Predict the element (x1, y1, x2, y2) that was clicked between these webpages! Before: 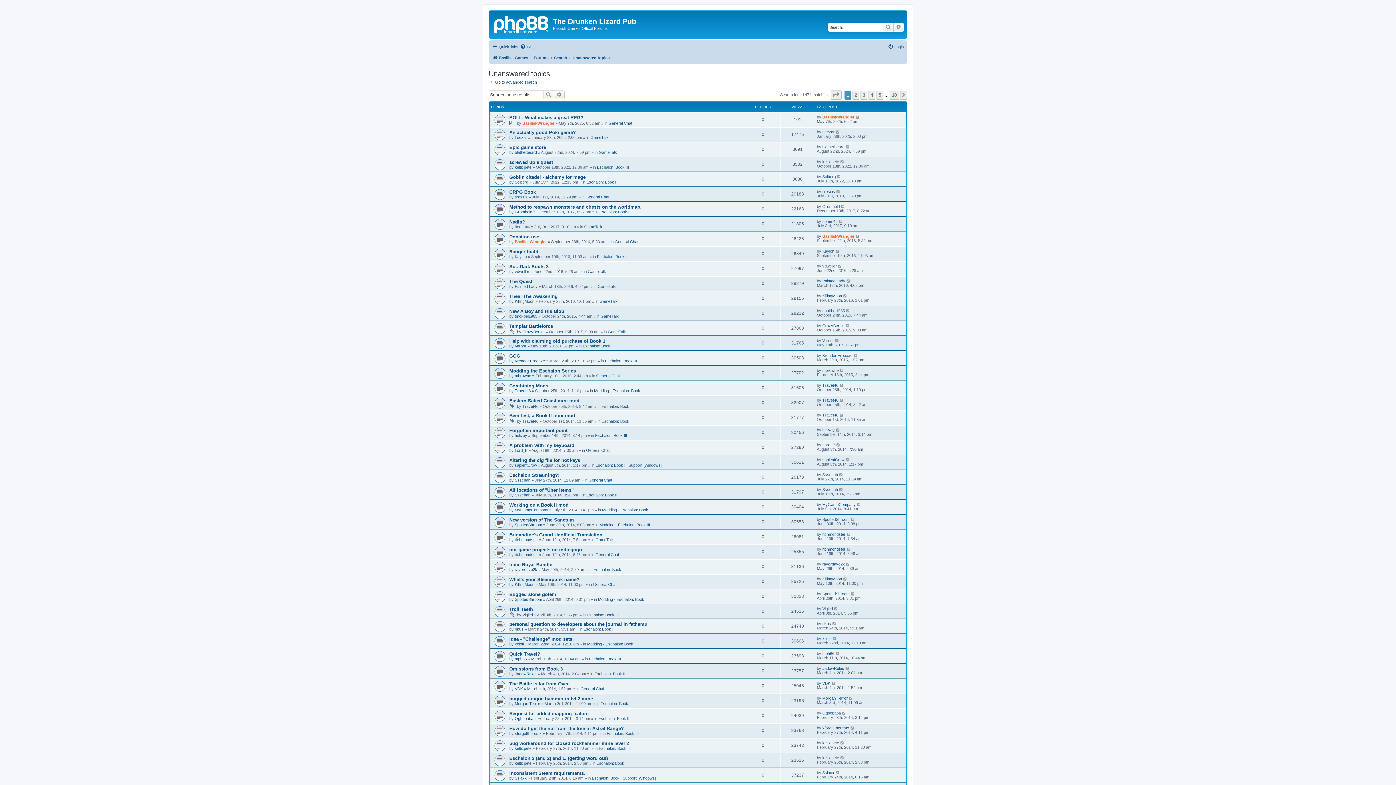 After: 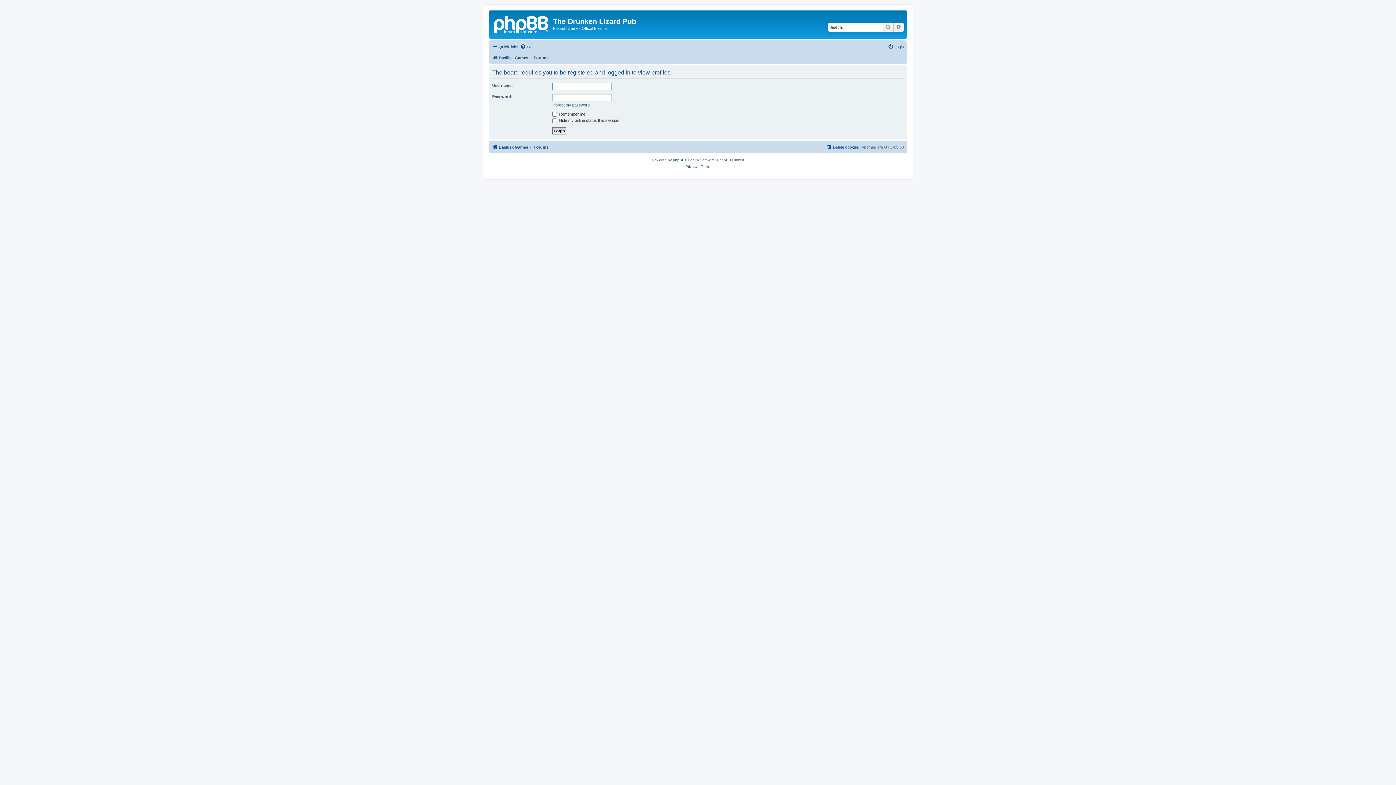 Action: label: KillingMoon bbox: (822, 577, 842, 581)